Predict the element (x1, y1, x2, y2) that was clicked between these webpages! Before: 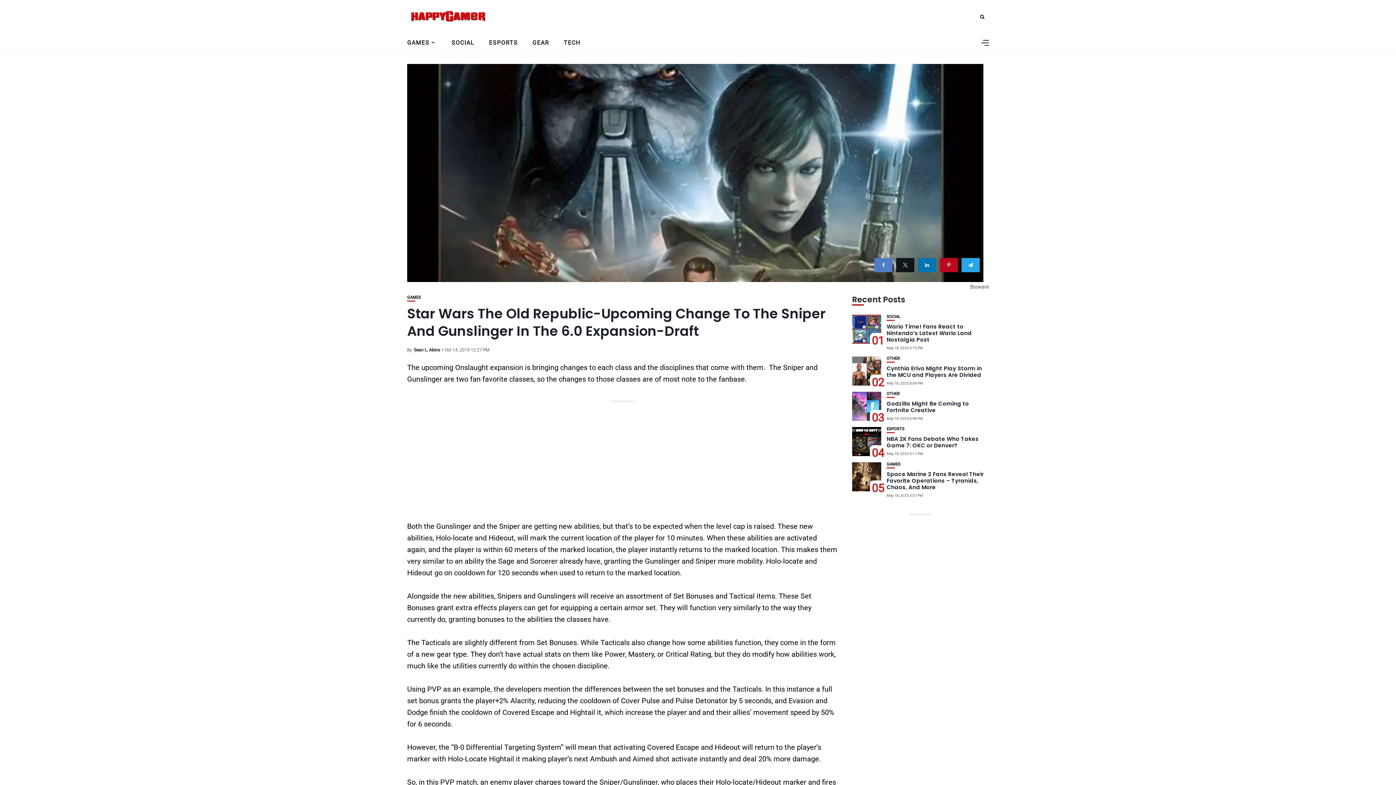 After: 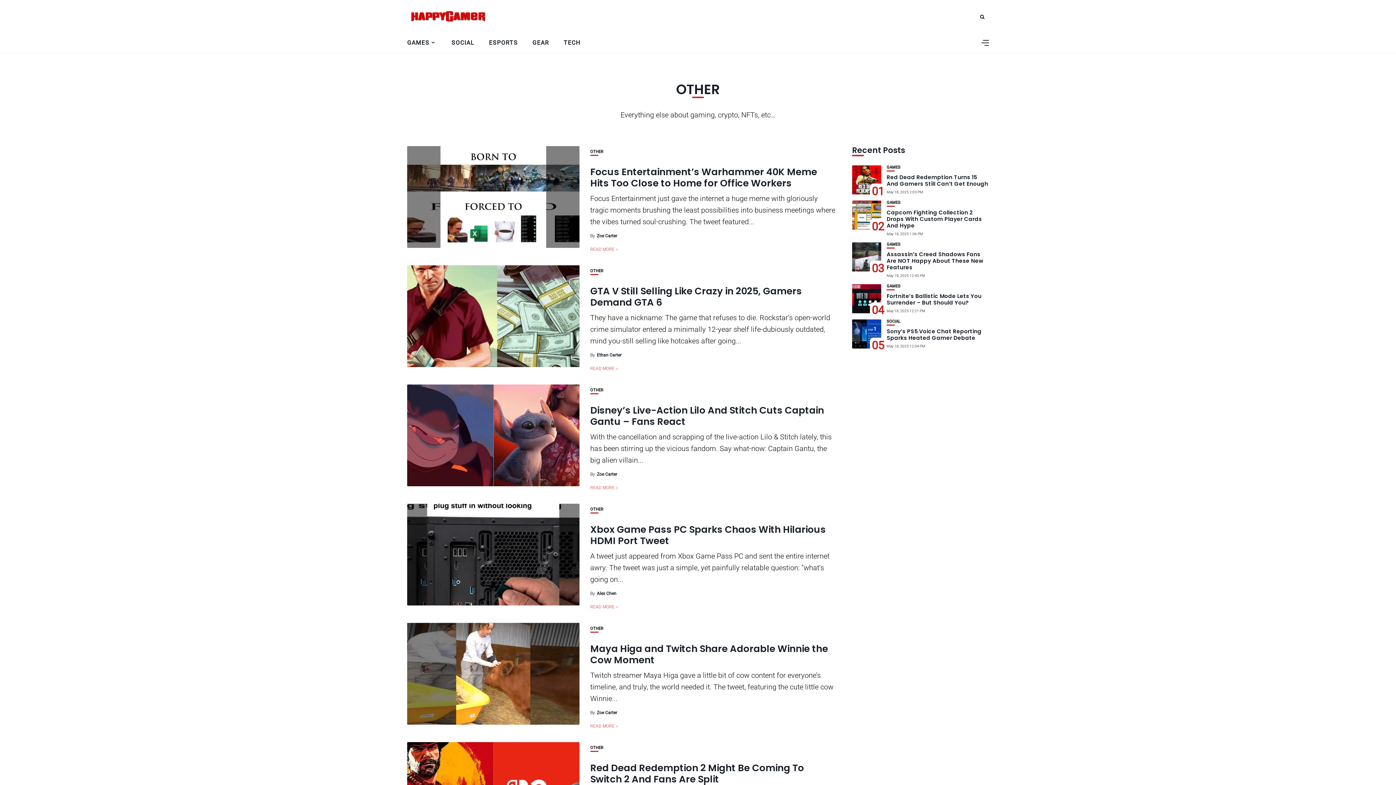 Action: label: OTHER bbox: (886, 392, 900, 396)